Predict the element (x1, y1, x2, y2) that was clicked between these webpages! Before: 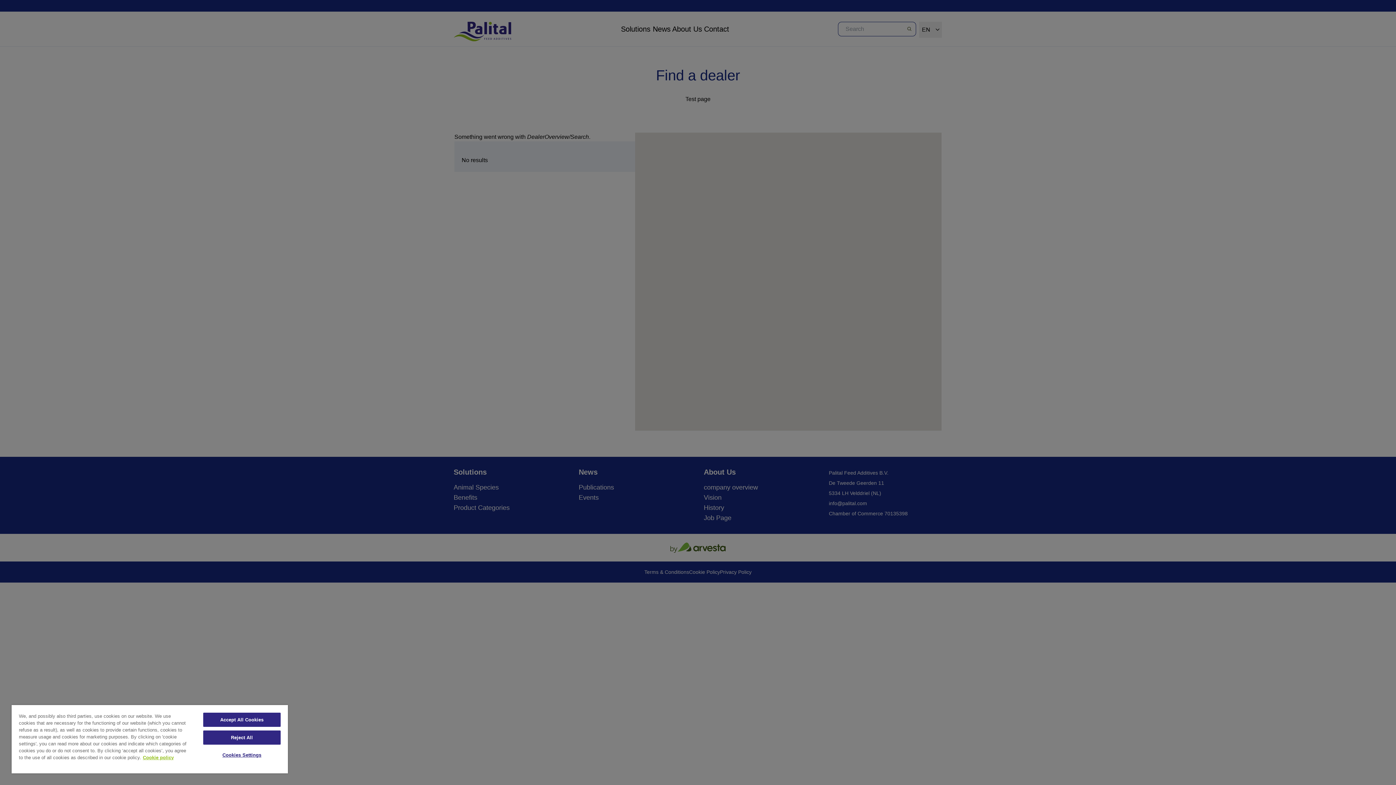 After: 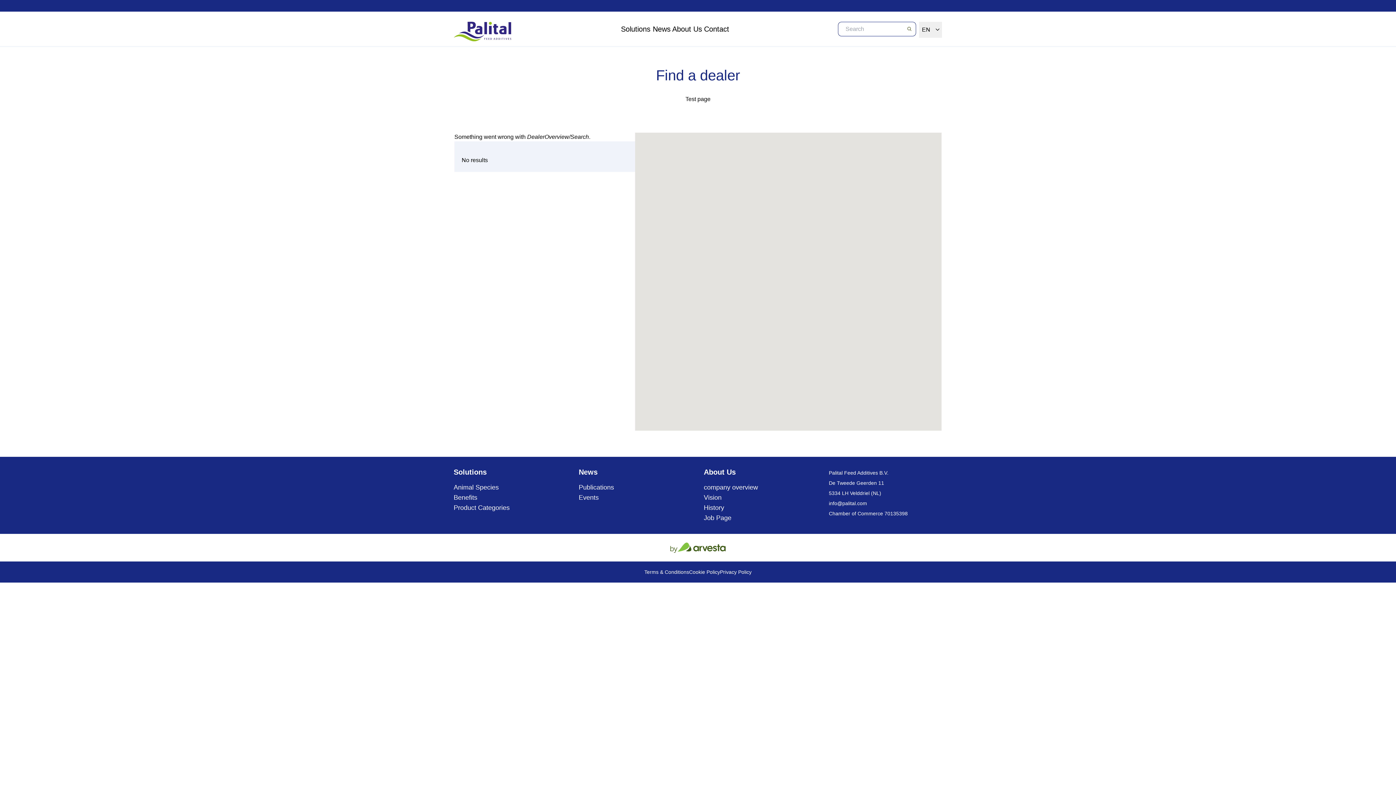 Action: label: Reject All bbox: (203, 730, 280, 745)